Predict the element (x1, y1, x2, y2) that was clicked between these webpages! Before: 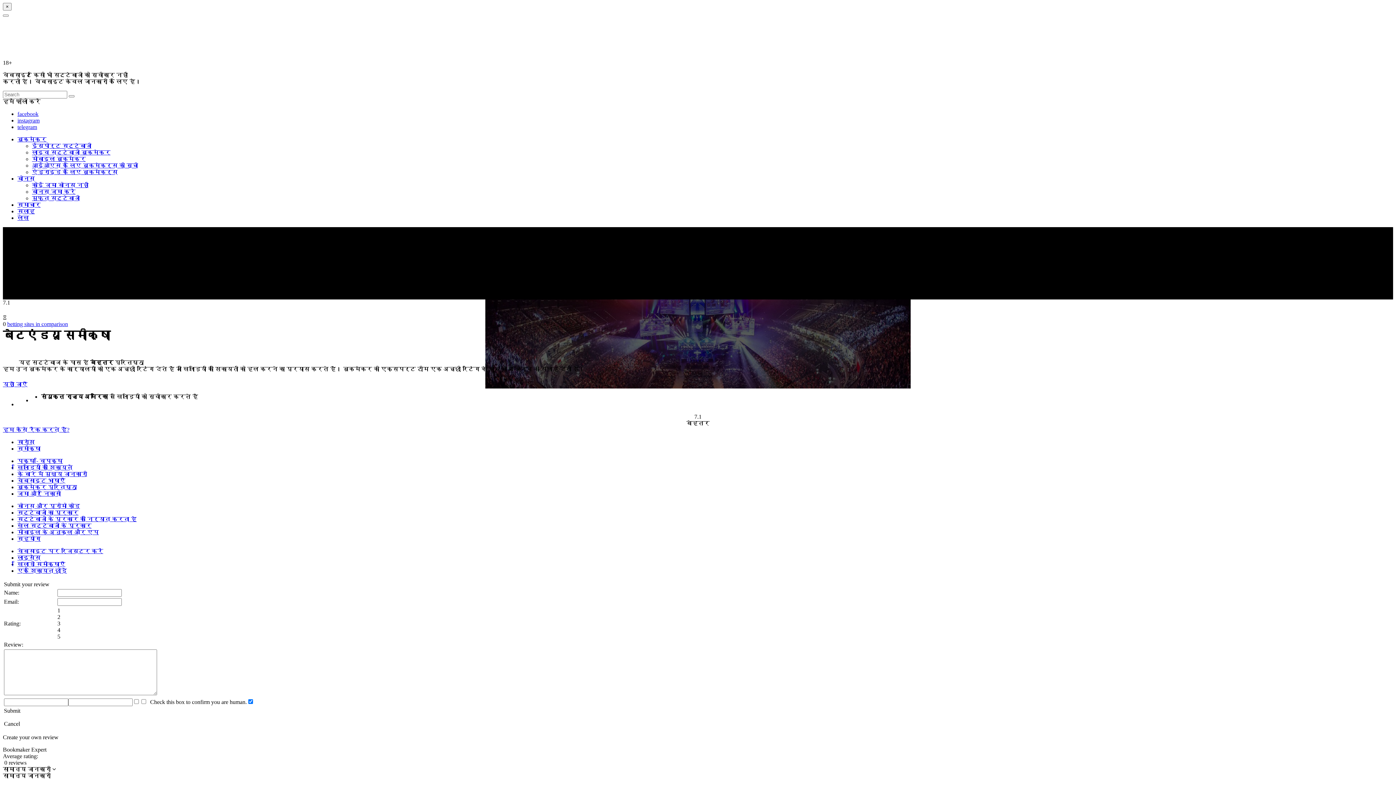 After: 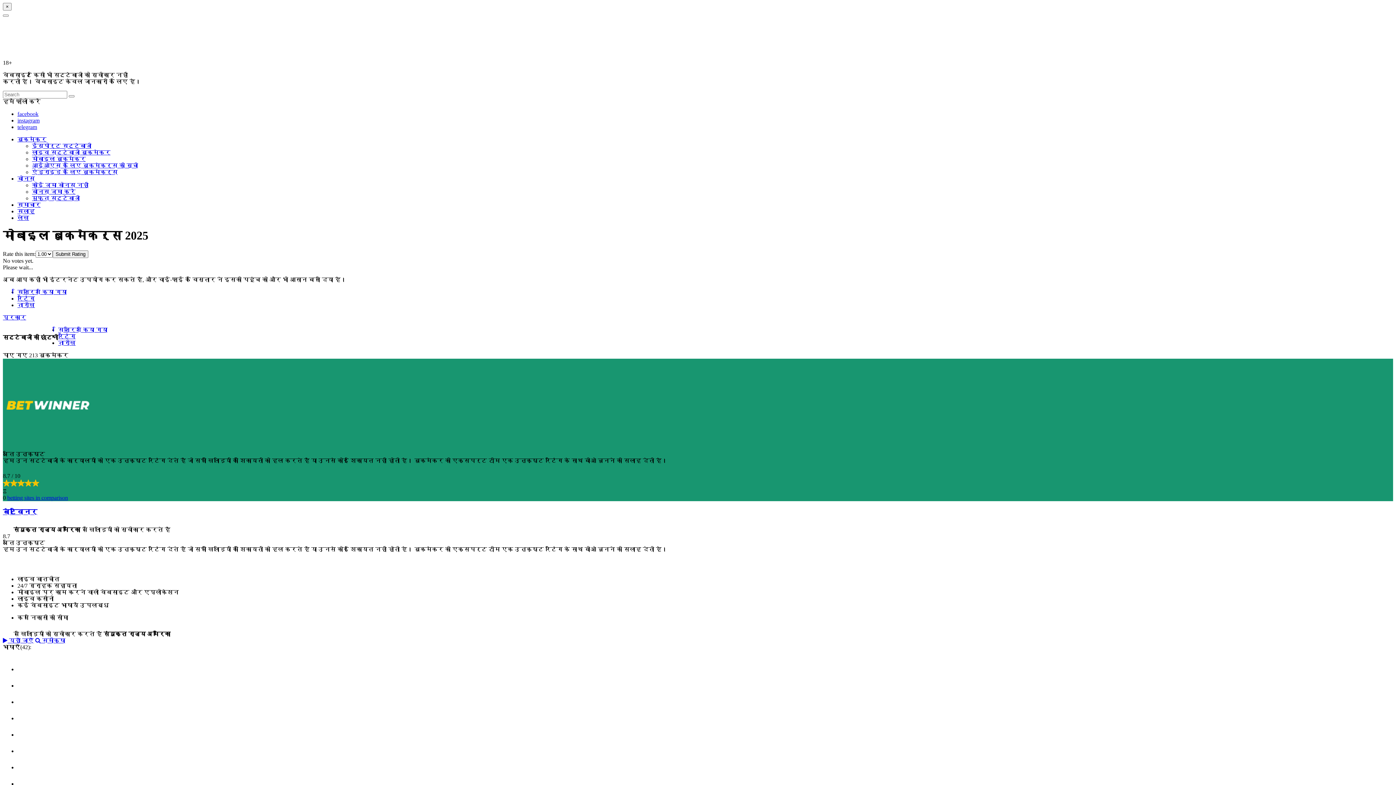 Action: bbox: (32, 156, 85, 162) label: मोबाइल बुकमेकर